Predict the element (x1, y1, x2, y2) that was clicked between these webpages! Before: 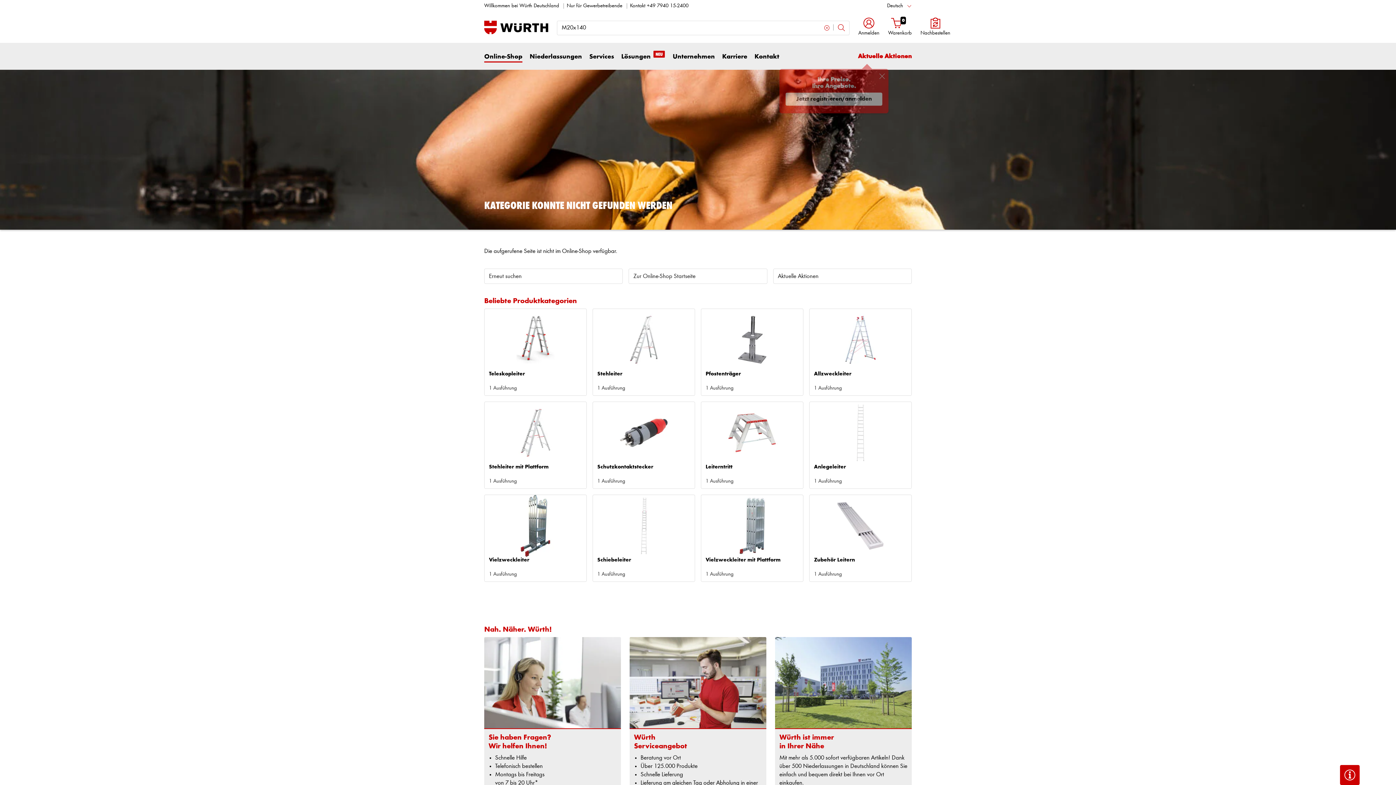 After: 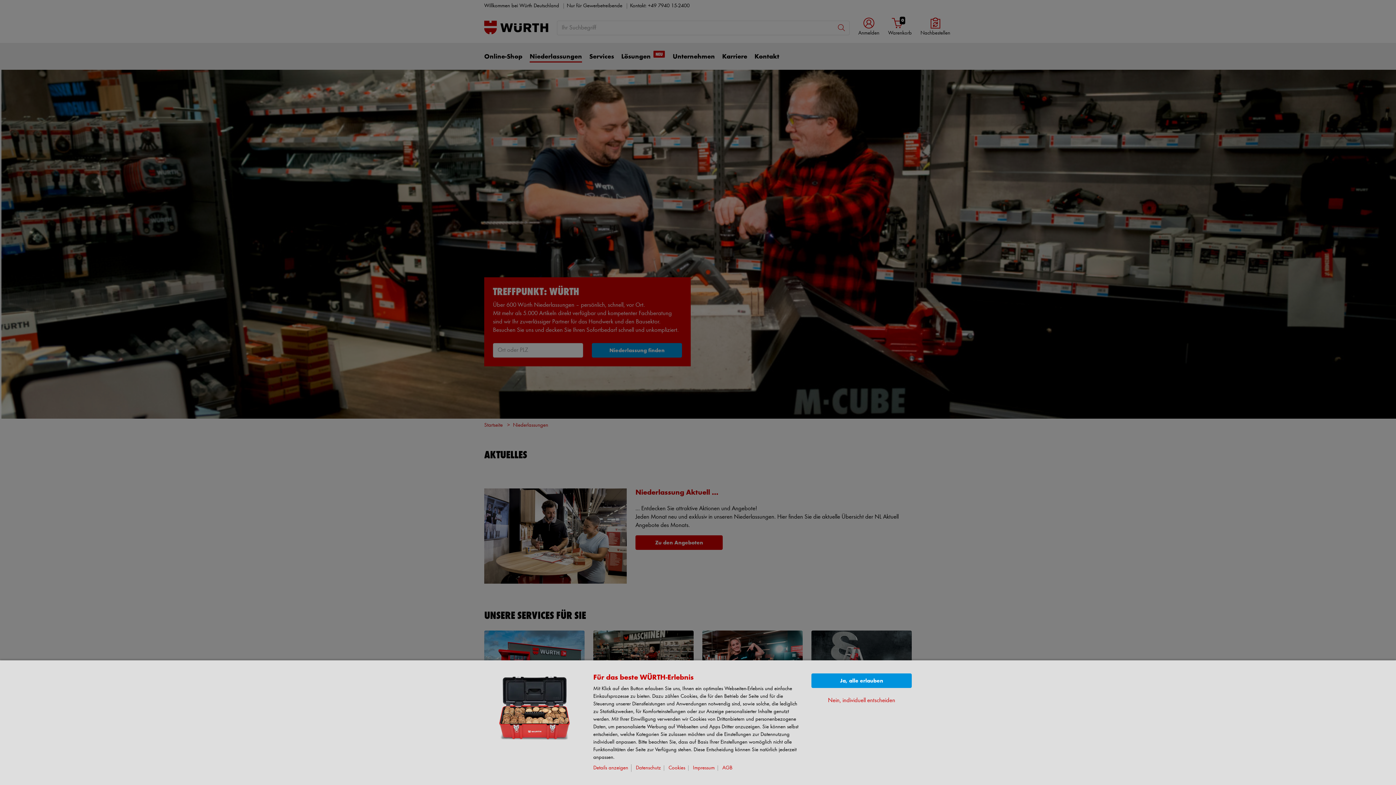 Action: label: Niederlassungen bbox: (529, 52, 582, 69)